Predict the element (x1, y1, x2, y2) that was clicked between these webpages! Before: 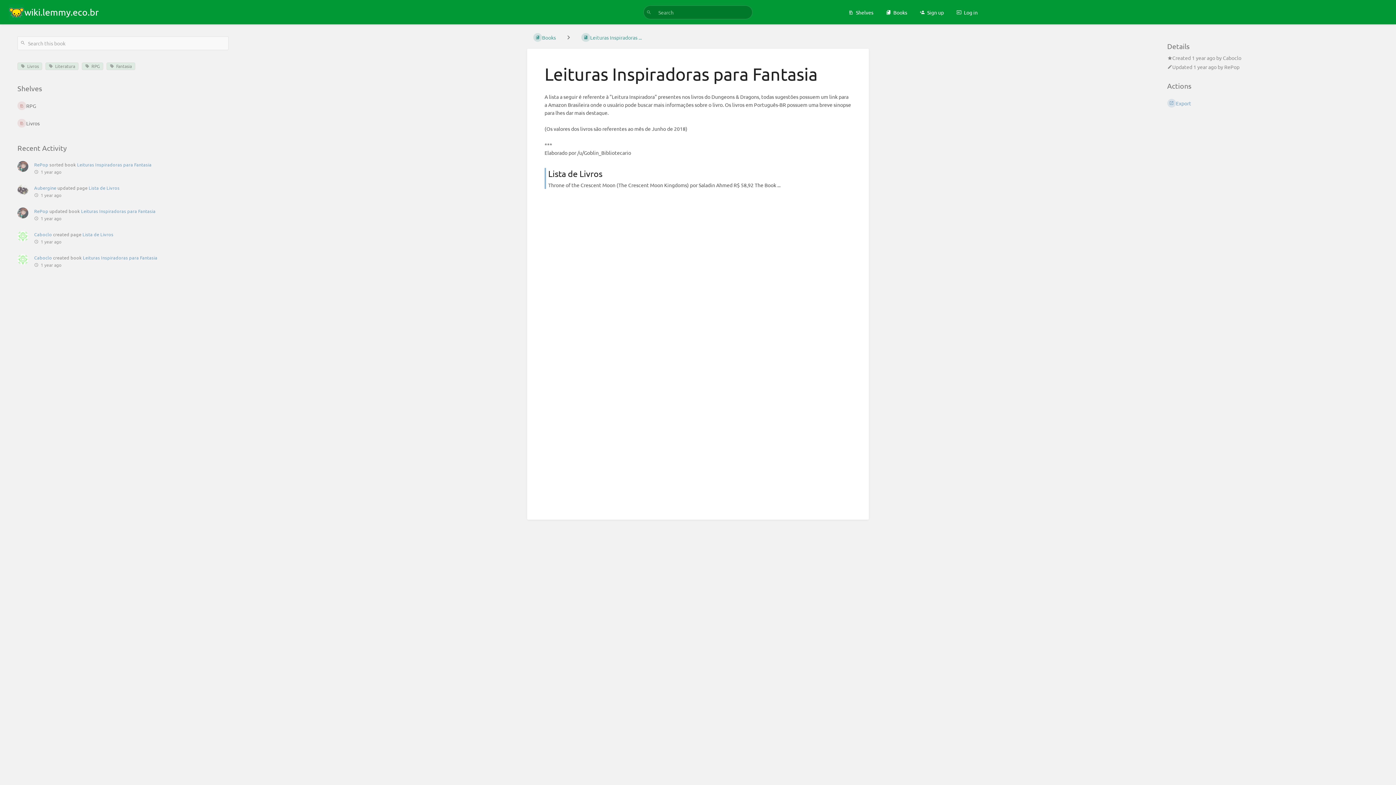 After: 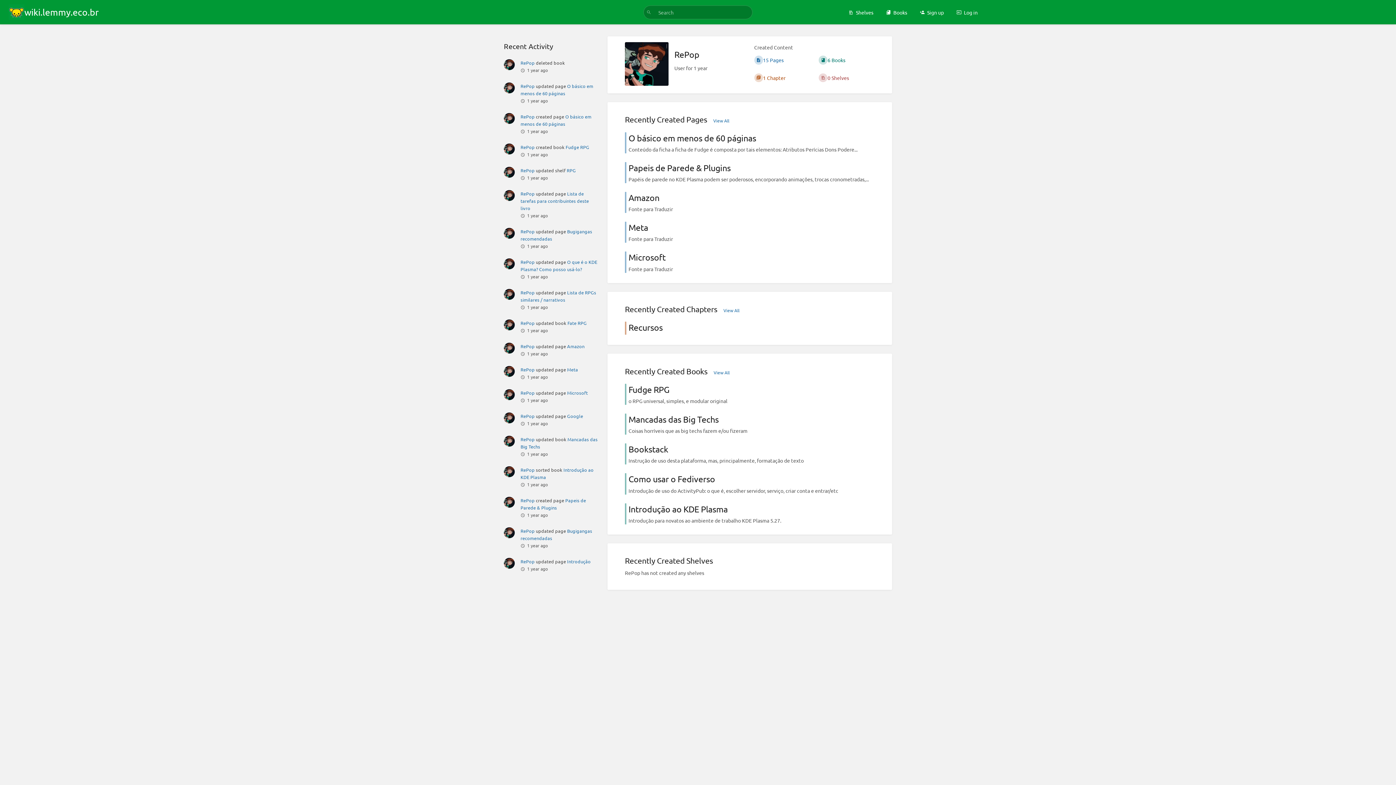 Action: label: RePop bbox: (1224, 63, 1239, 70)